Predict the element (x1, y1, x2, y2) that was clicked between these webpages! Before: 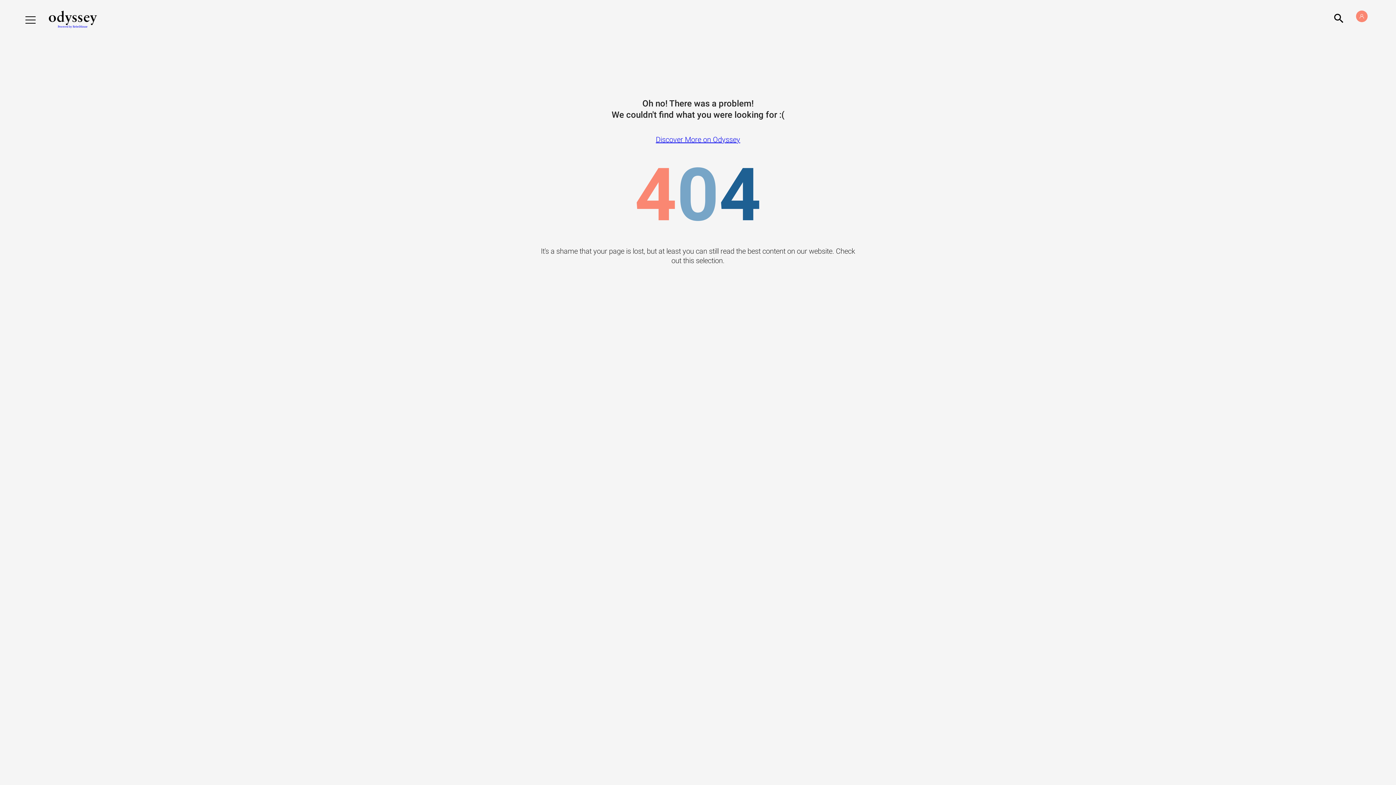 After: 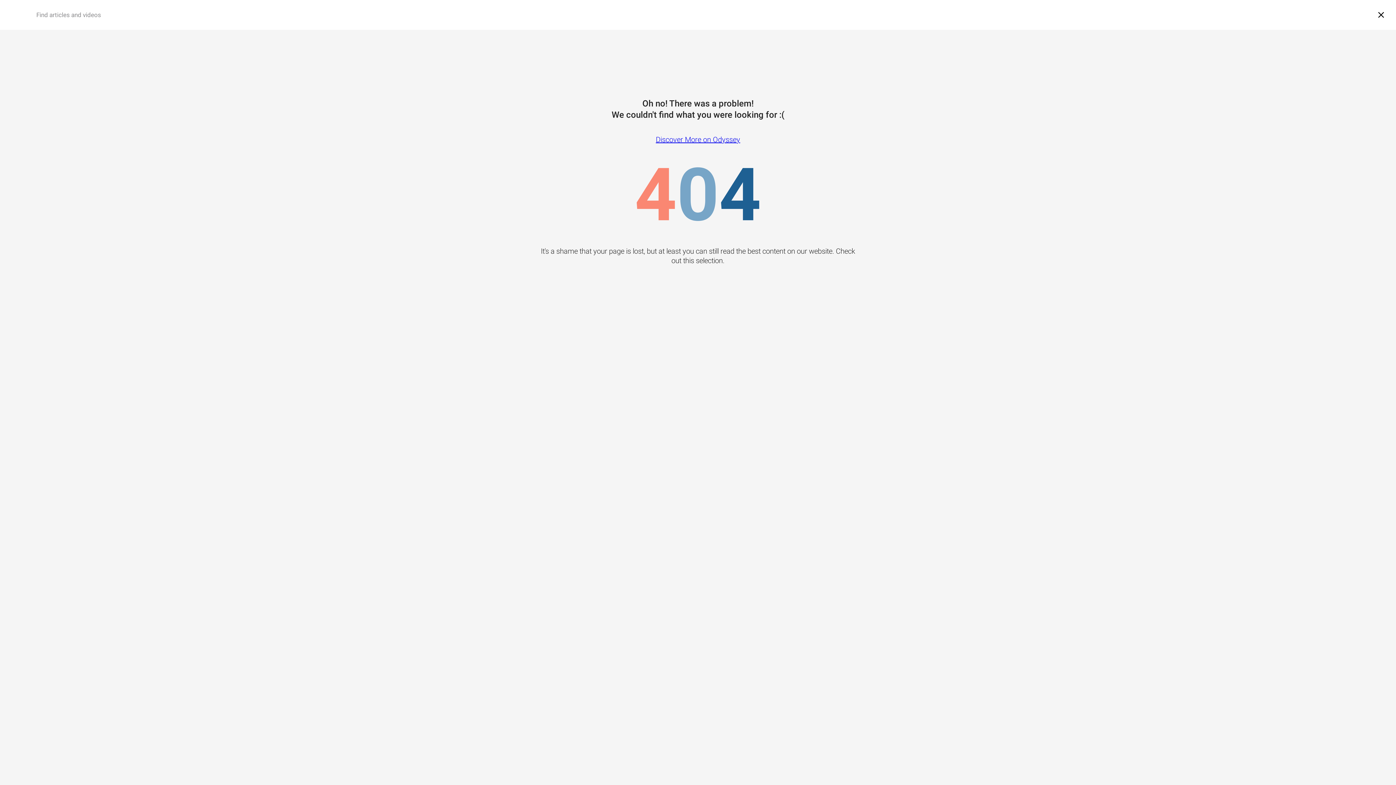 Action: bbox: (1334, 17, 1343, 23)